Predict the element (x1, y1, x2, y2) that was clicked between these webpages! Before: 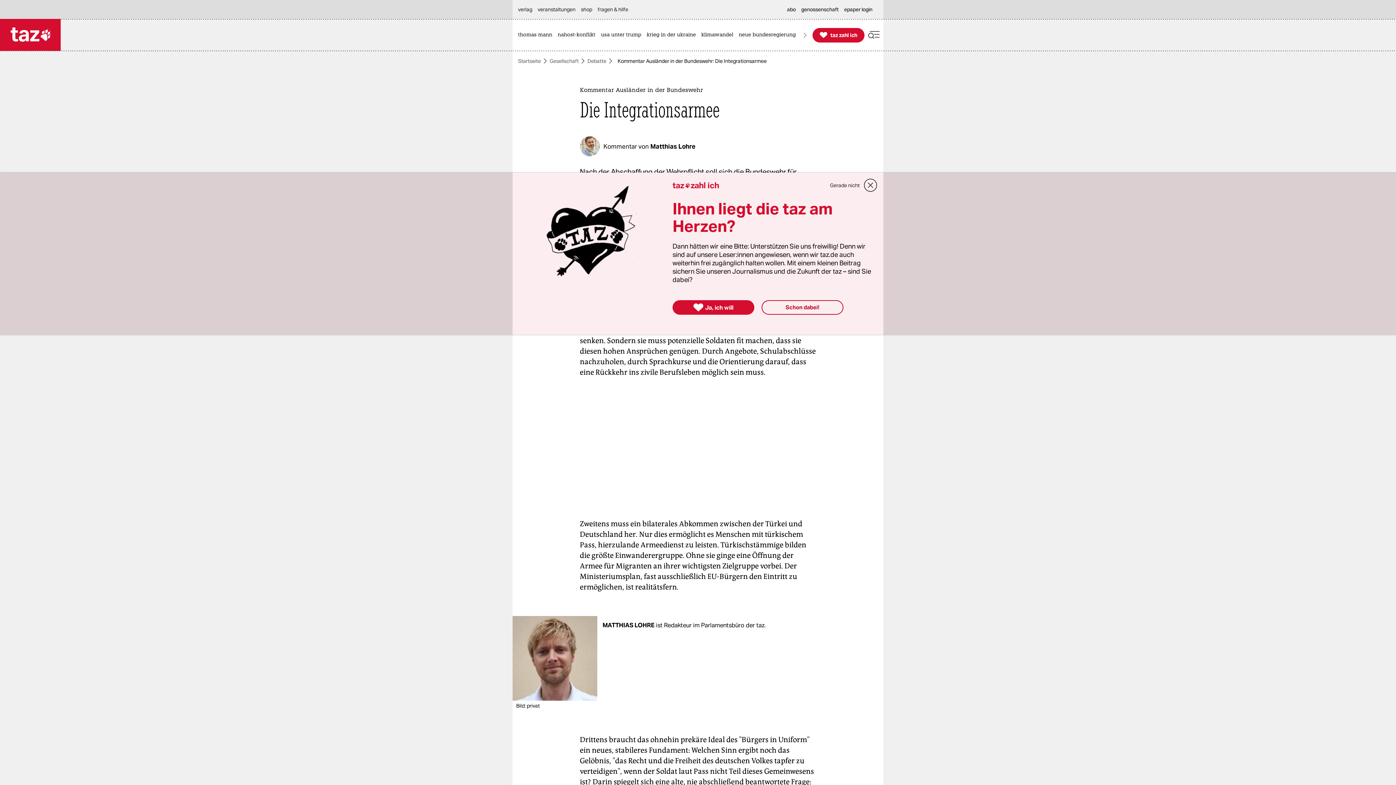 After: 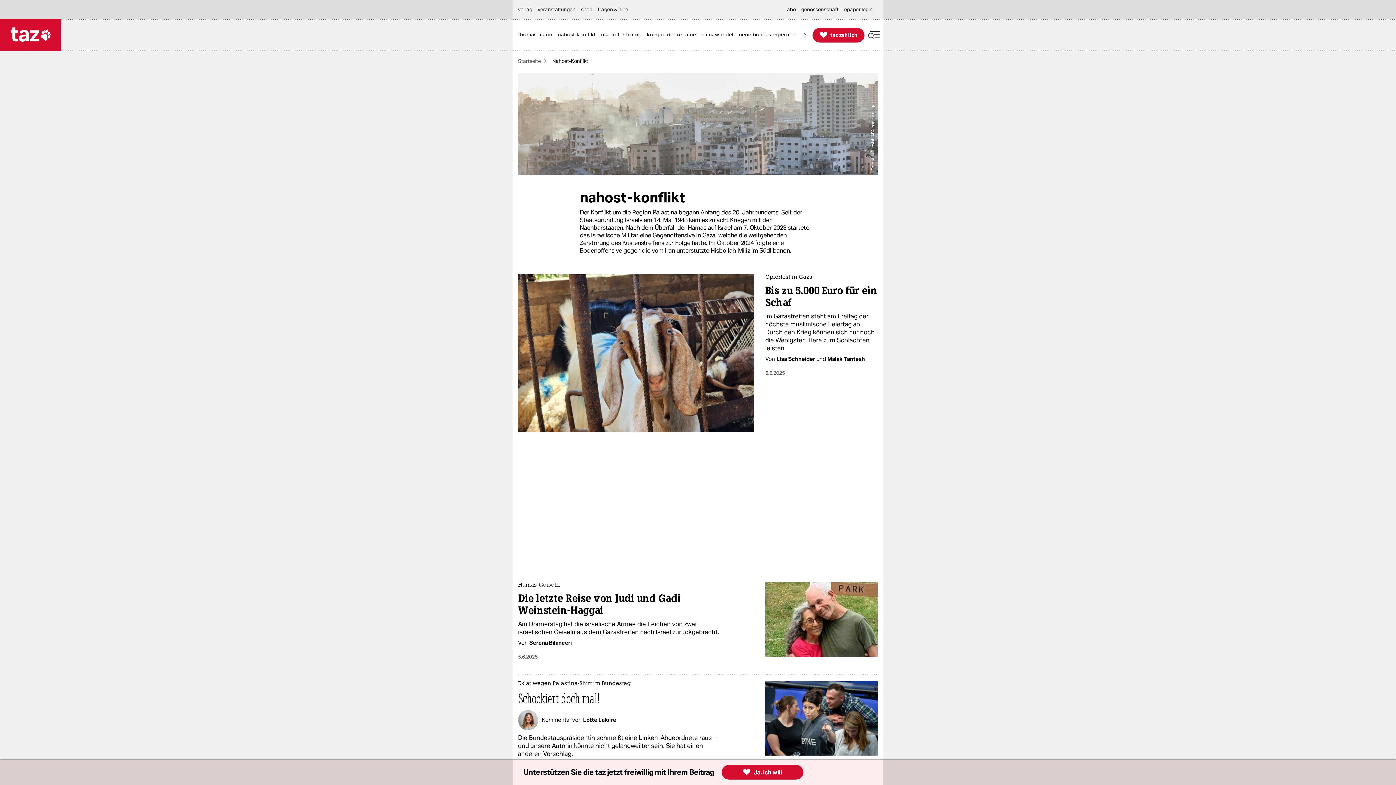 Action: bbox: (557, 19, 599, 50) label: nahost-konflikt